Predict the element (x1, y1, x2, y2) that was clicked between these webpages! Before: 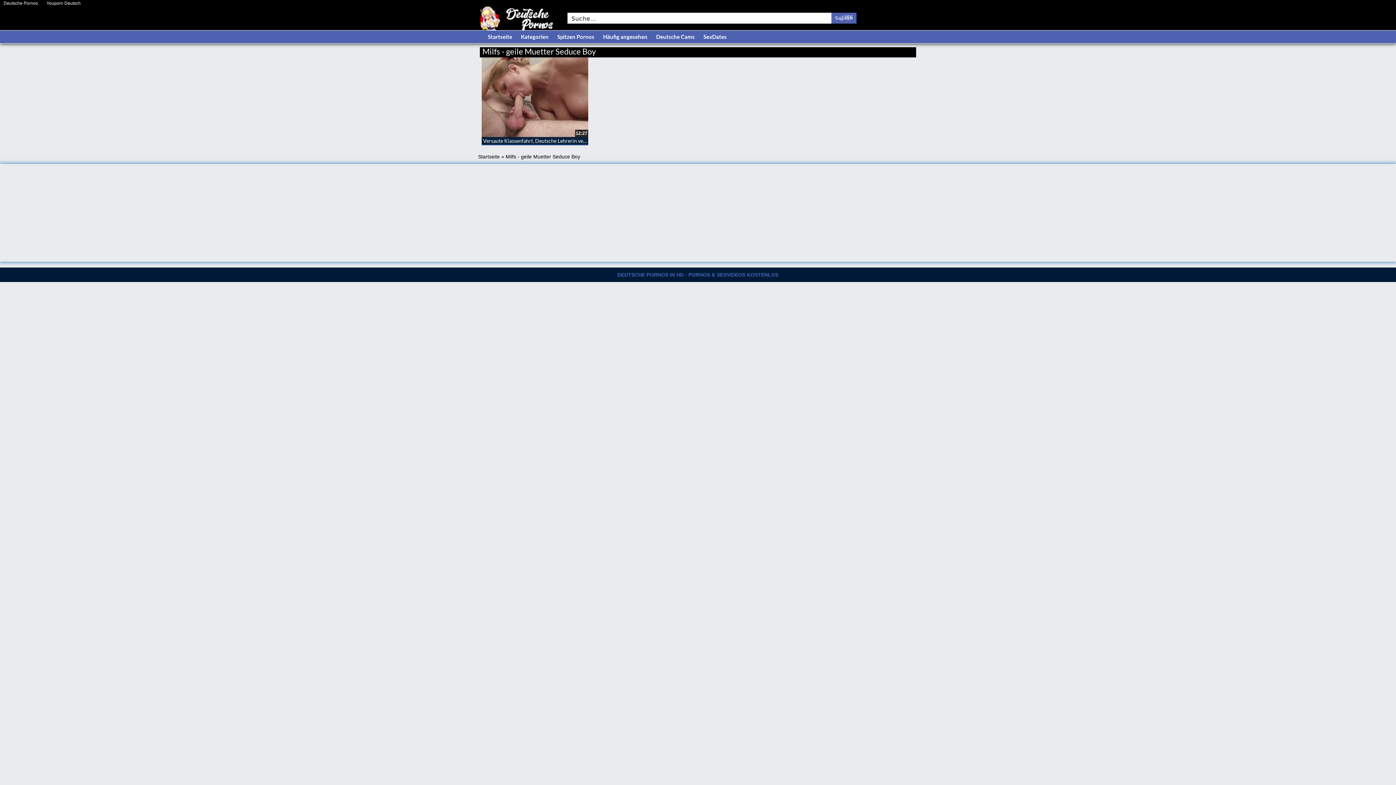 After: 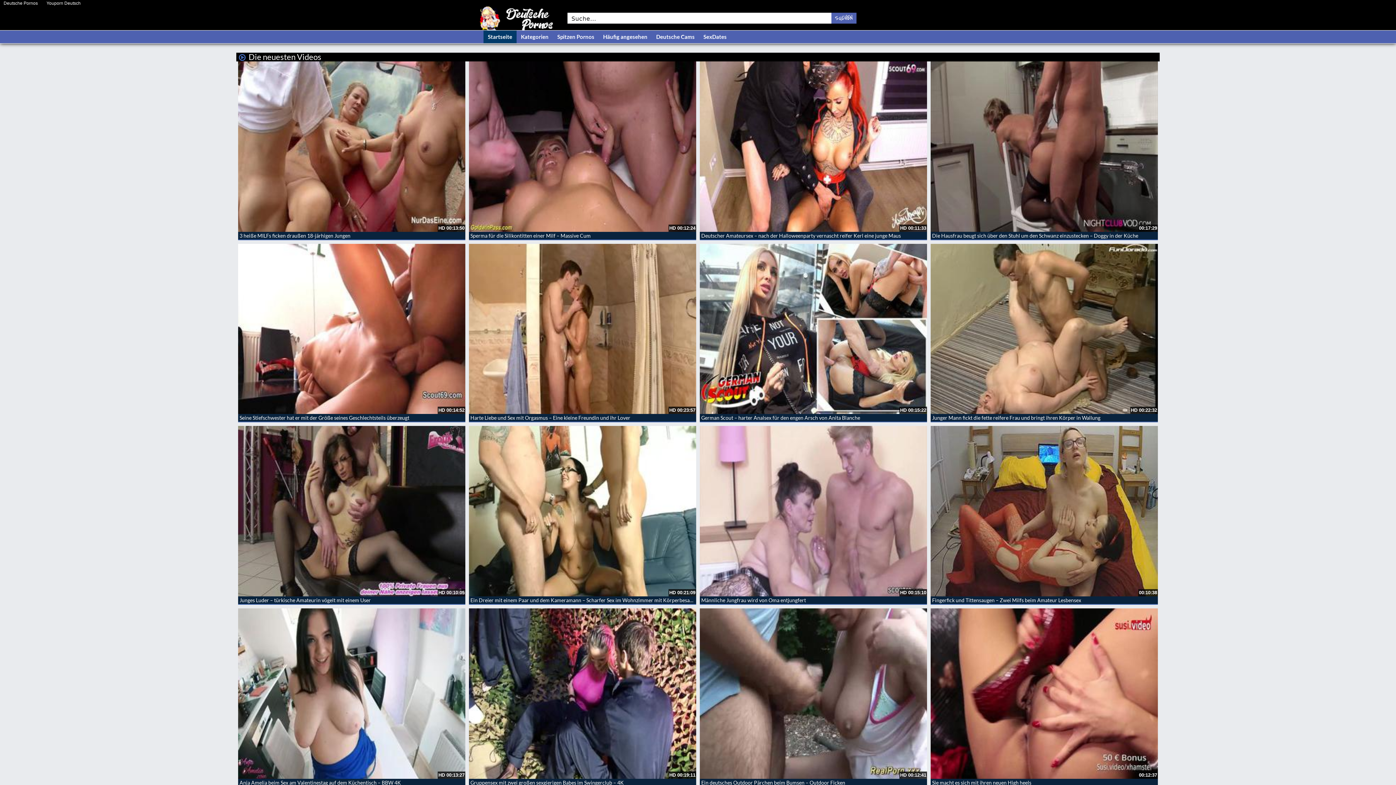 Action: bbox: (831, 12, 856, 23) label: Search magnifier button